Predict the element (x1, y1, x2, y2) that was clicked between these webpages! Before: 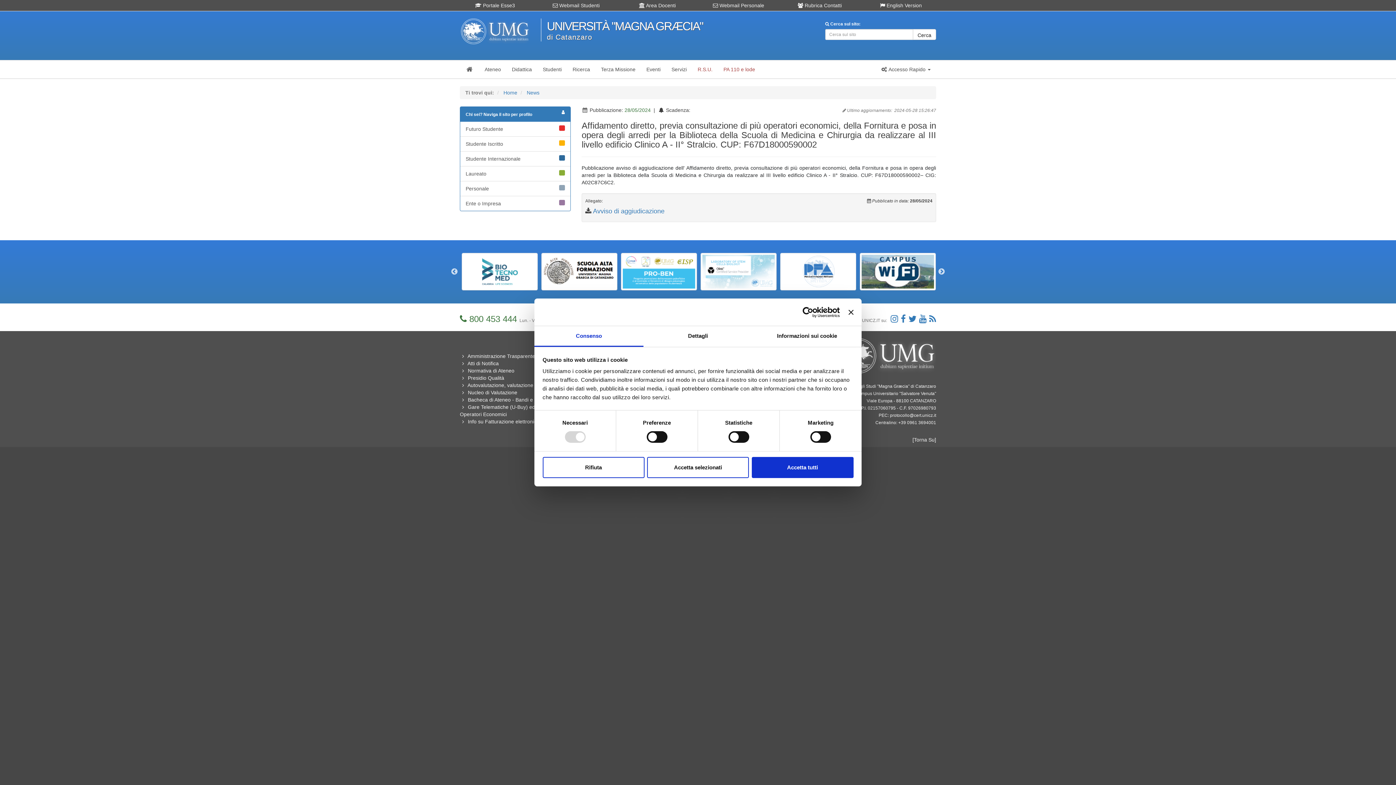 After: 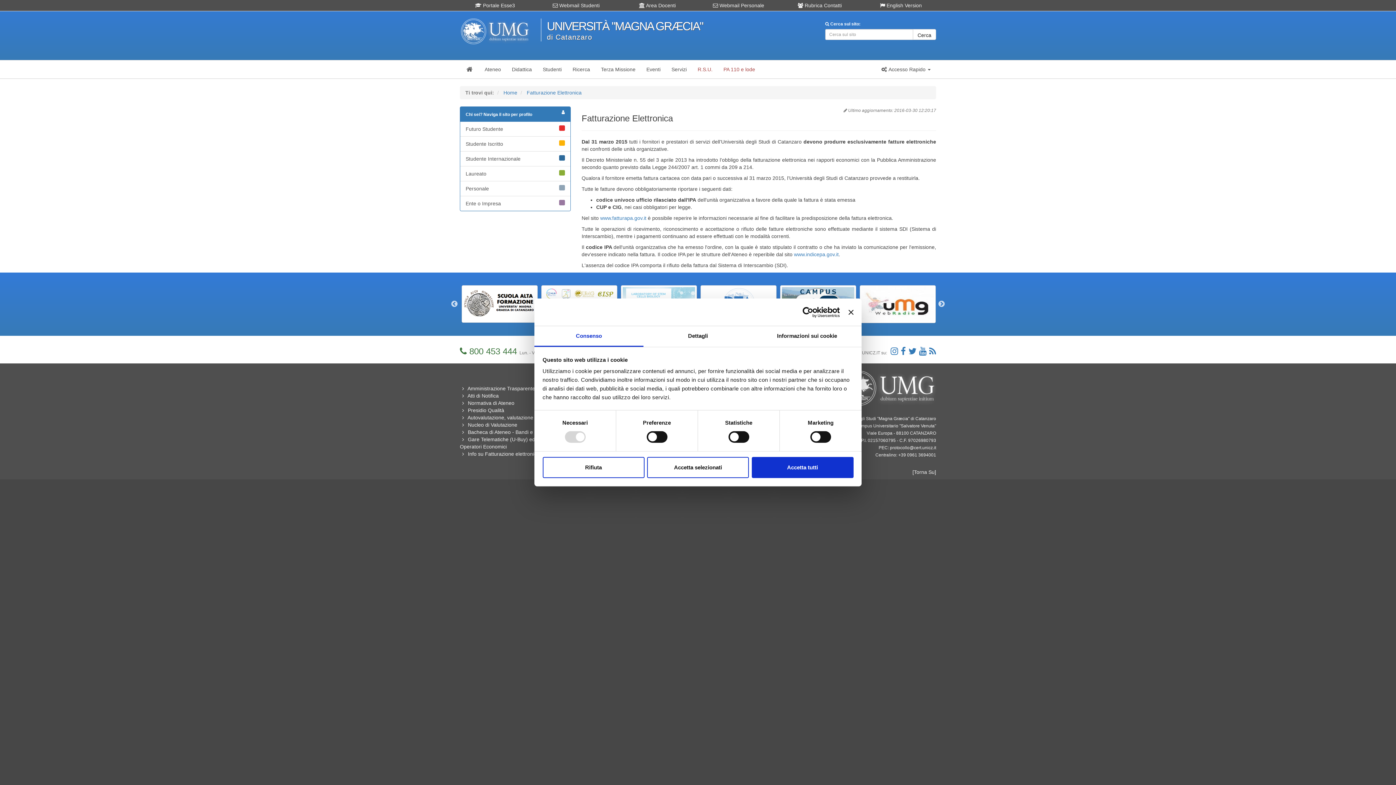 Action: bbox: (468, 418, 539, 424) label: Info su Fatturazione elettronica